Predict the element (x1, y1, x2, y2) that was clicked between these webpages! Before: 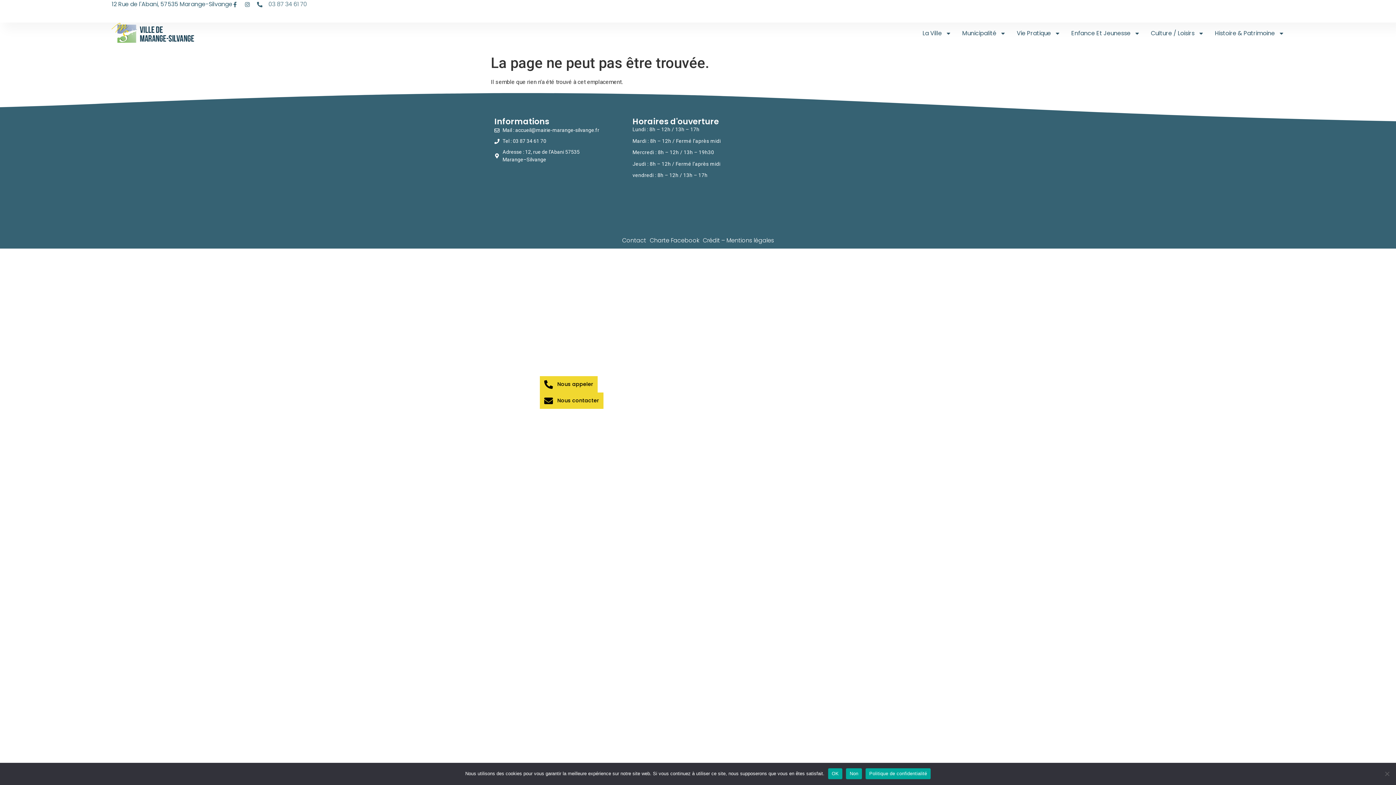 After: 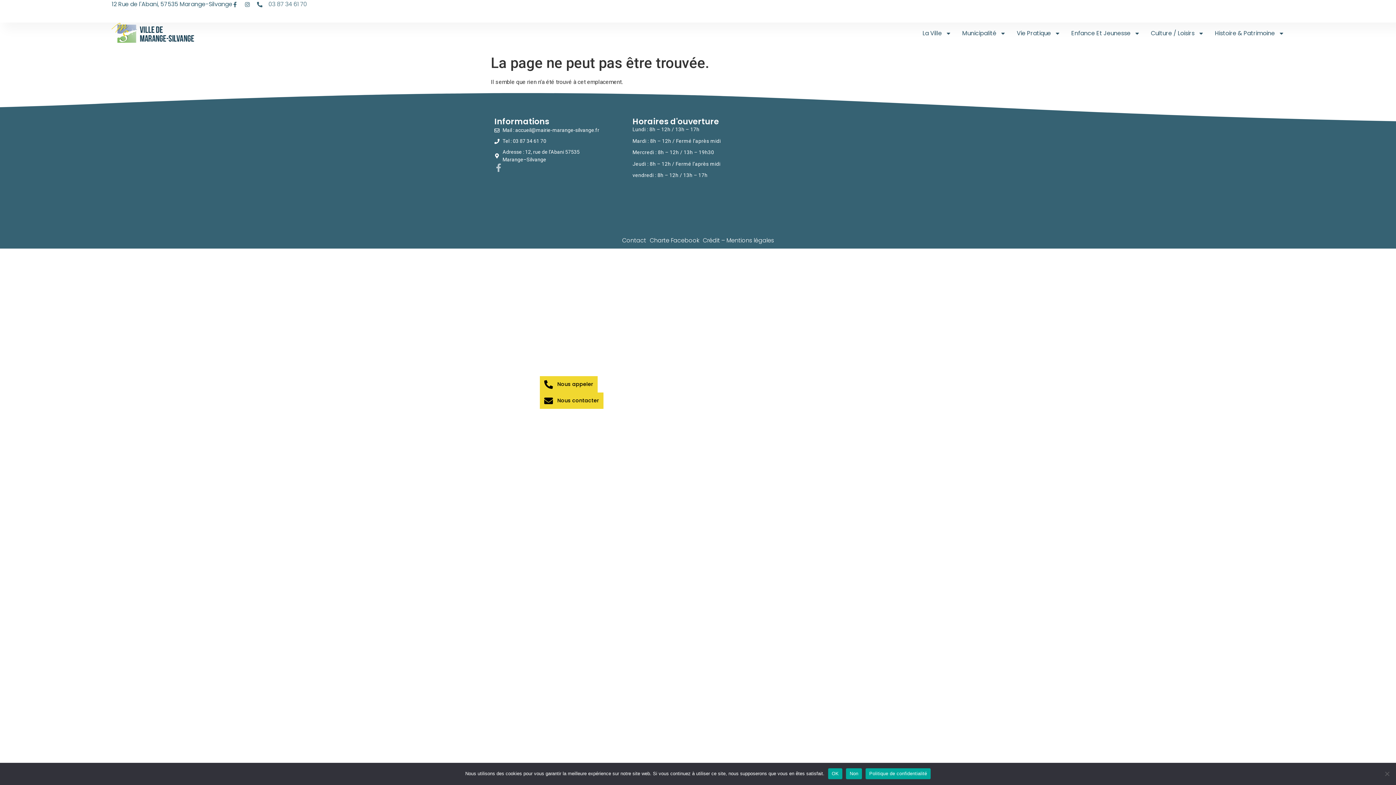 Action: label: Facebook-f bbox: (494, 163, 502, 172)